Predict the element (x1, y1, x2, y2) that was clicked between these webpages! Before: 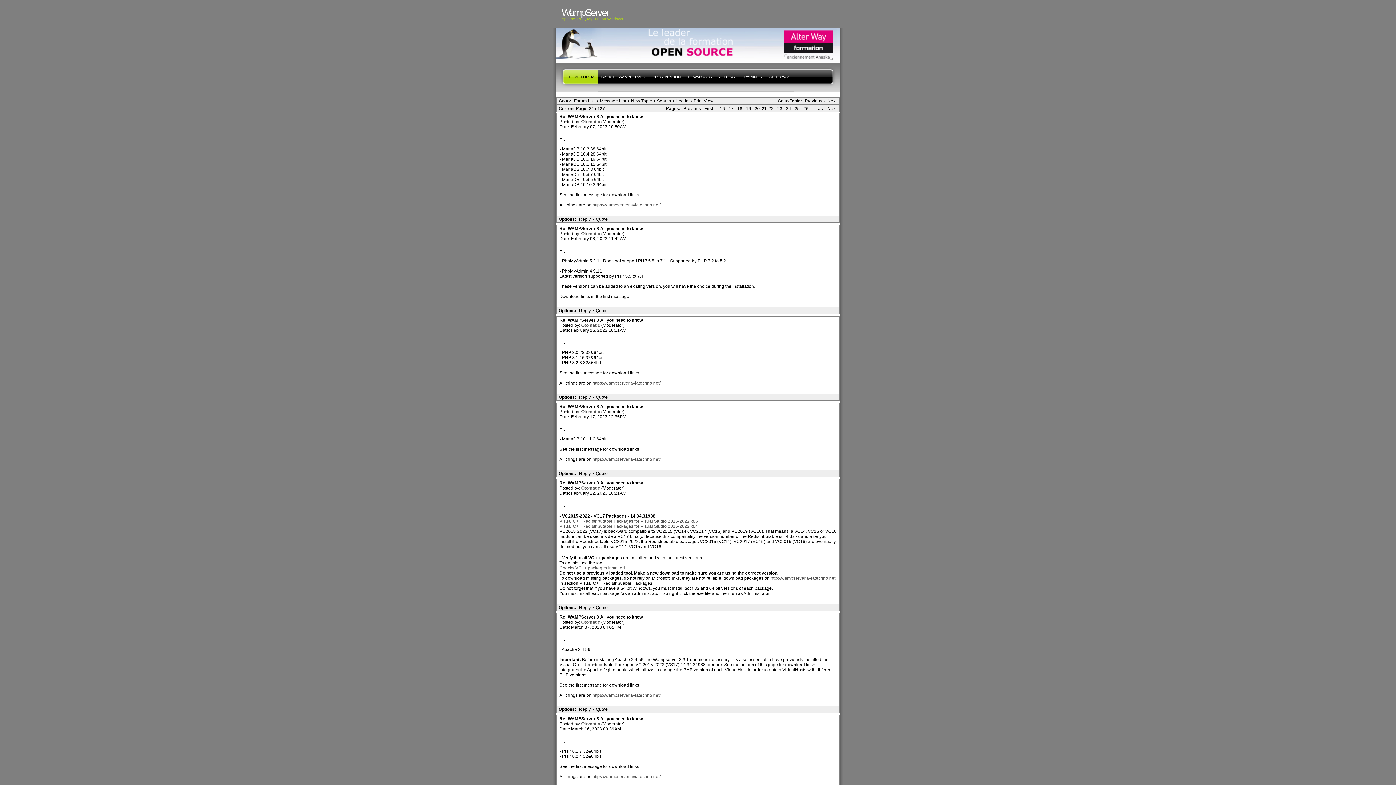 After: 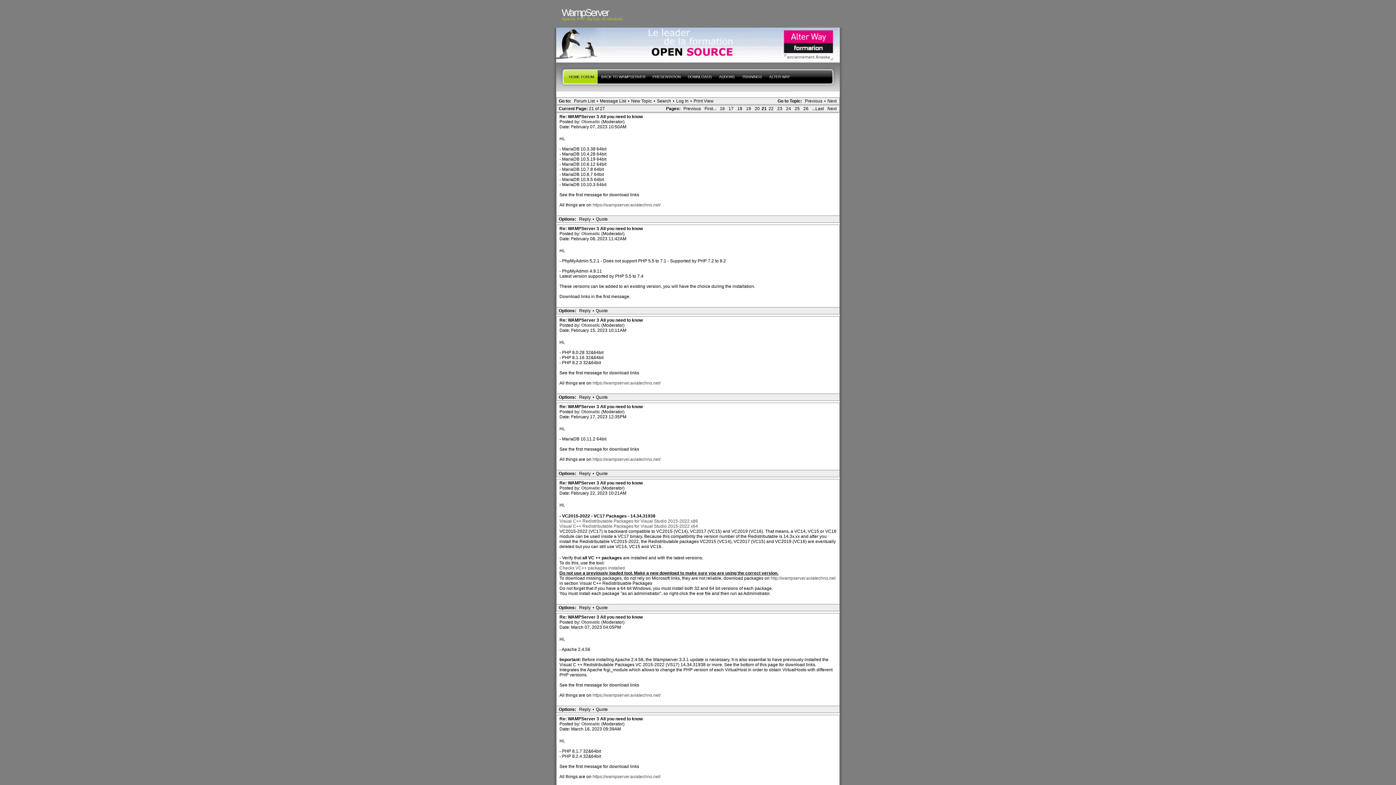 Action: label: Reply bbox: (577, 394, 592, 400)